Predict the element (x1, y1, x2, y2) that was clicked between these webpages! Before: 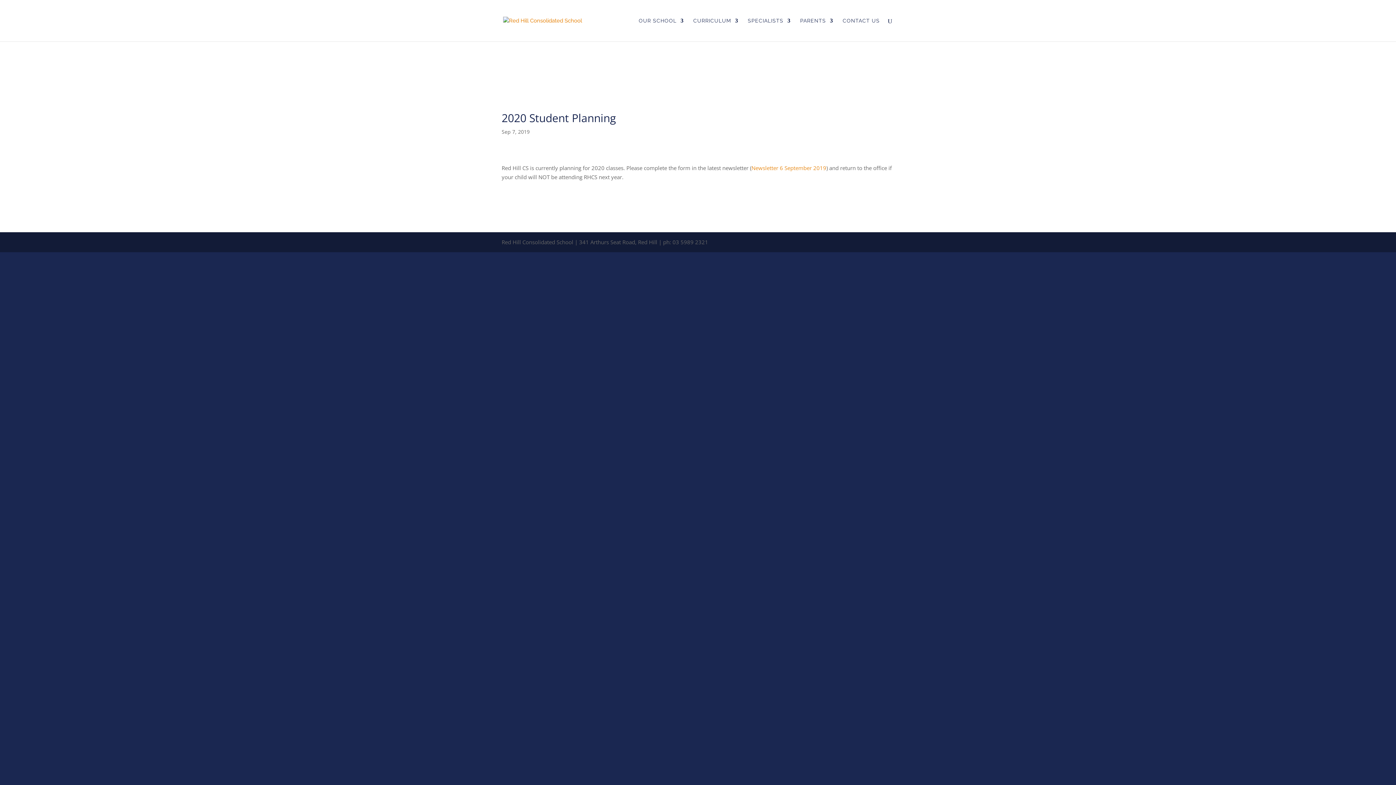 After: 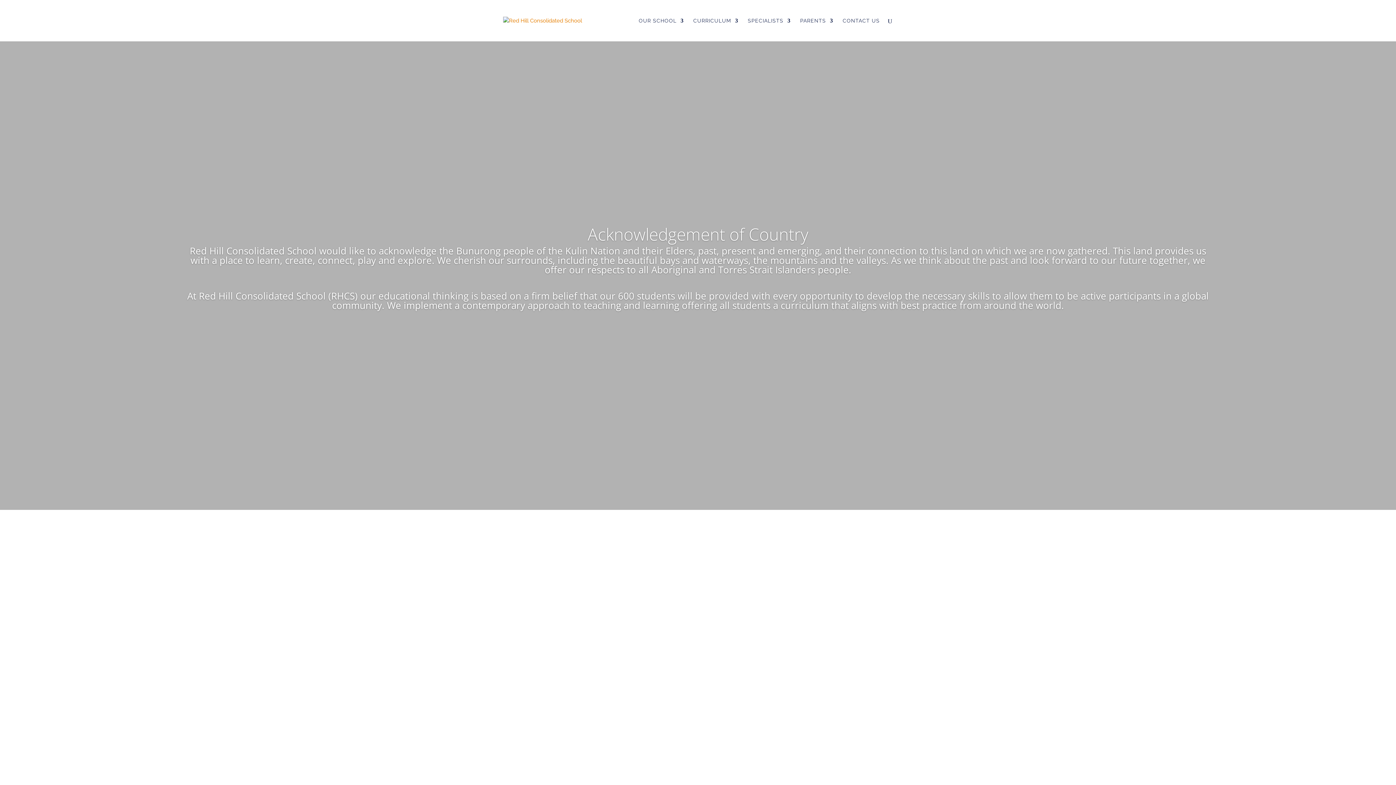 Action: bbox: (503, 17, 582, 23)